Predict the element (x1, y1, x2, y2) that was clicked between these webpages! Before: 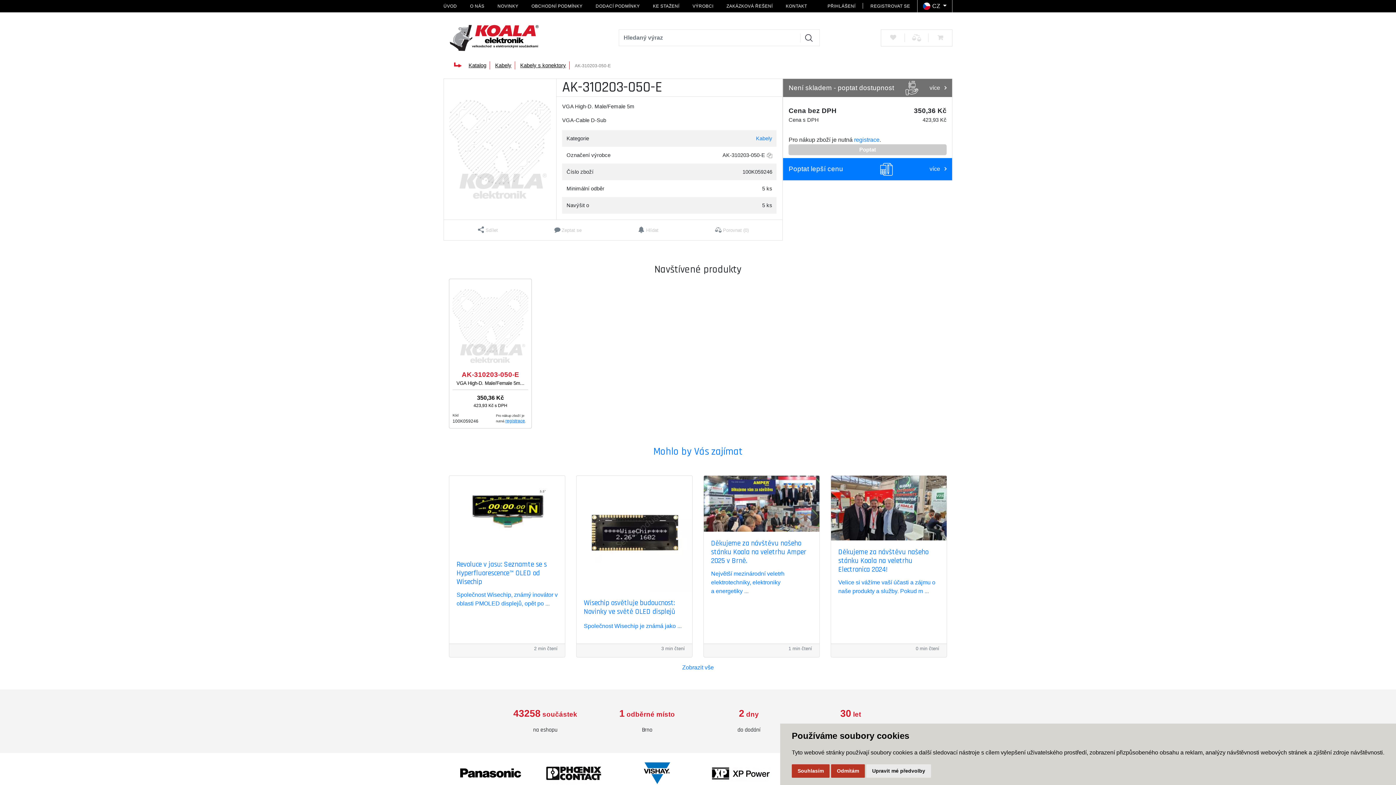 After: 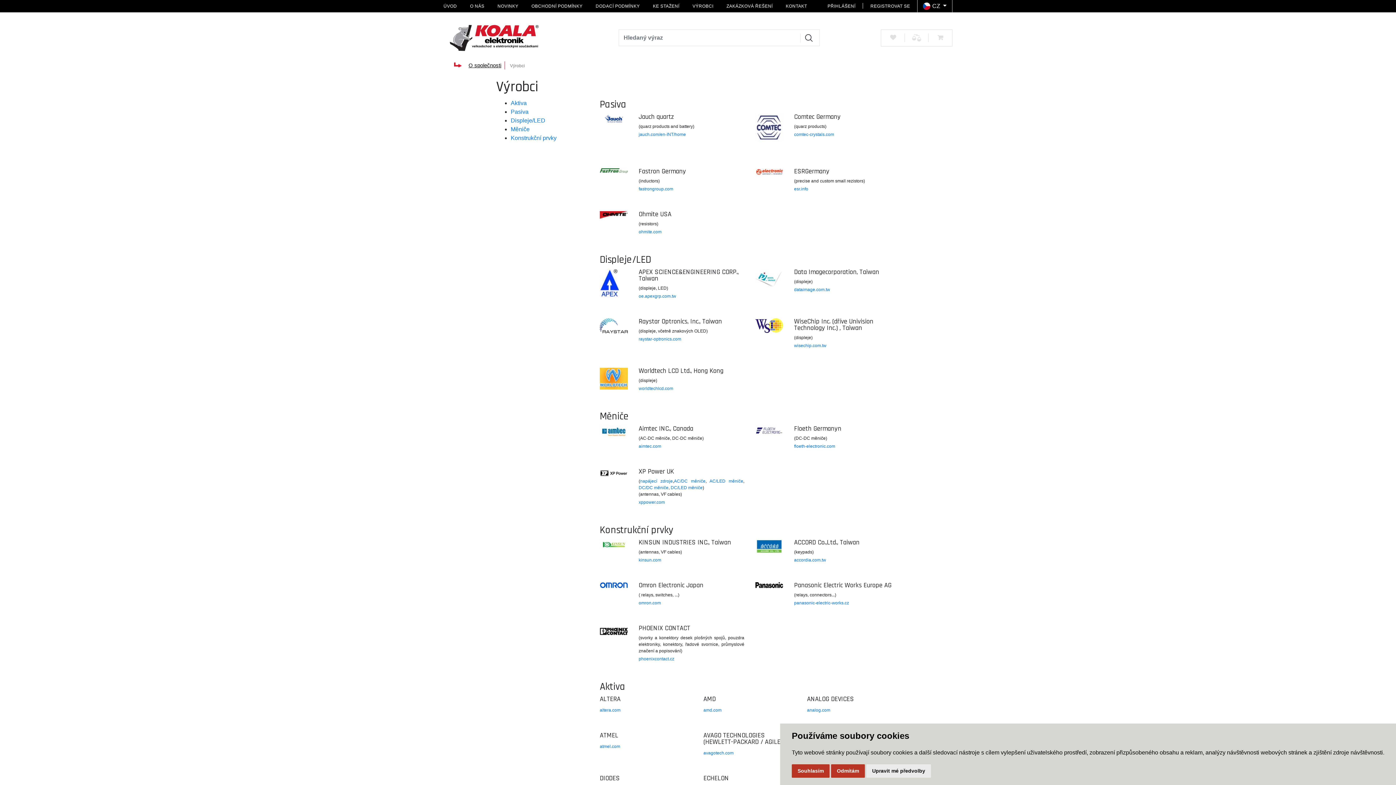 Action: bbox: (692, 0, 726, 12) label: VÝROBCI